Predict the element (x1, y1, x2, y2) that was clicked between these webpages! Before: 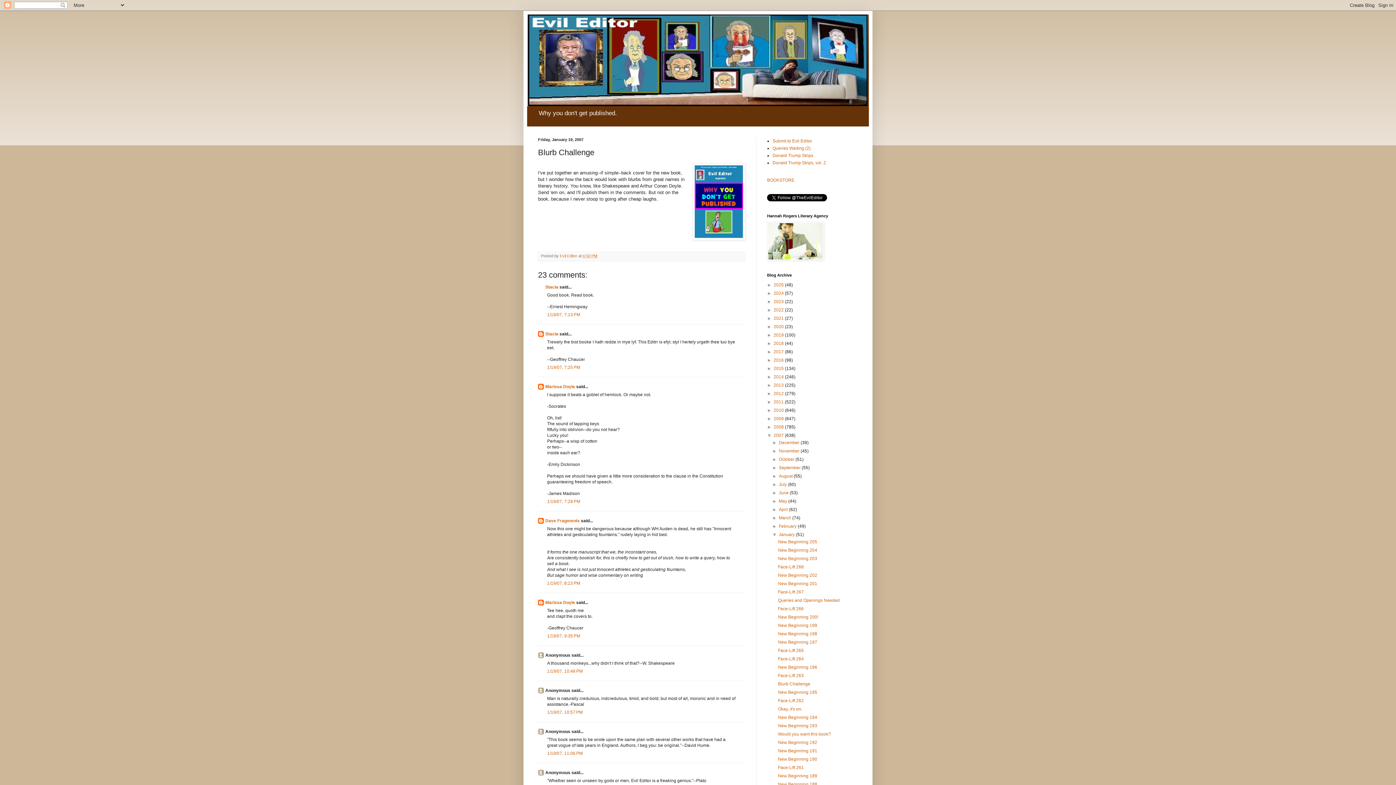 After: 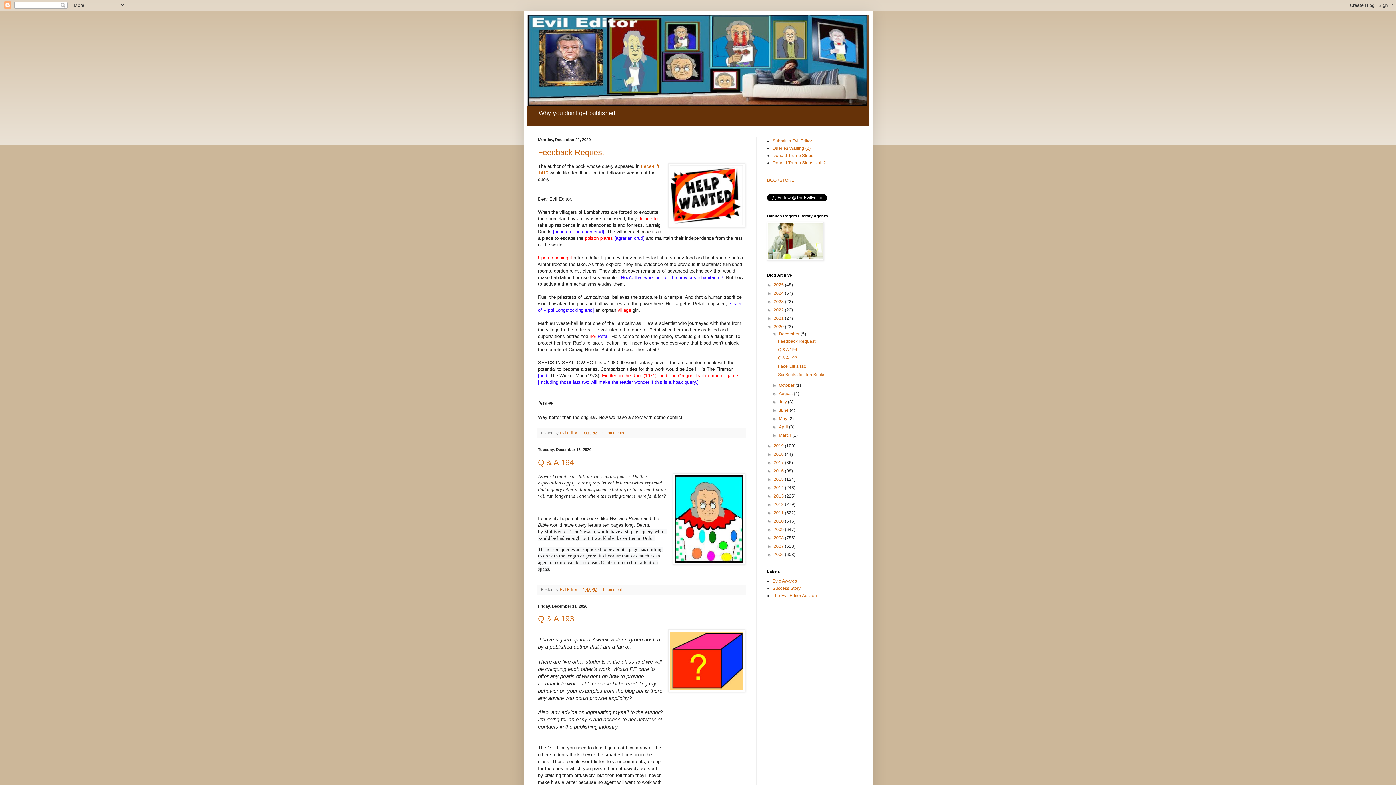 Action: label: 2020  bbox: (773, 324, 785, 329)